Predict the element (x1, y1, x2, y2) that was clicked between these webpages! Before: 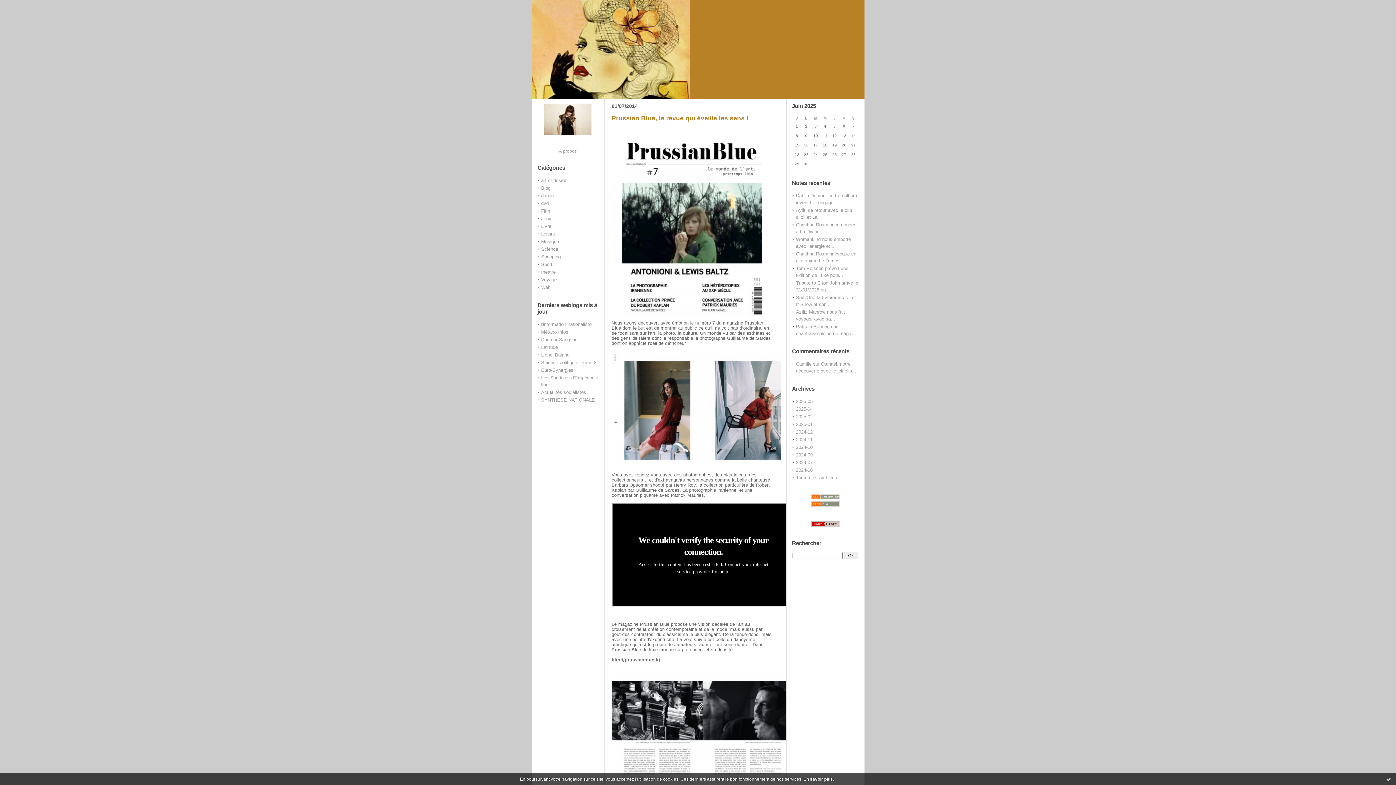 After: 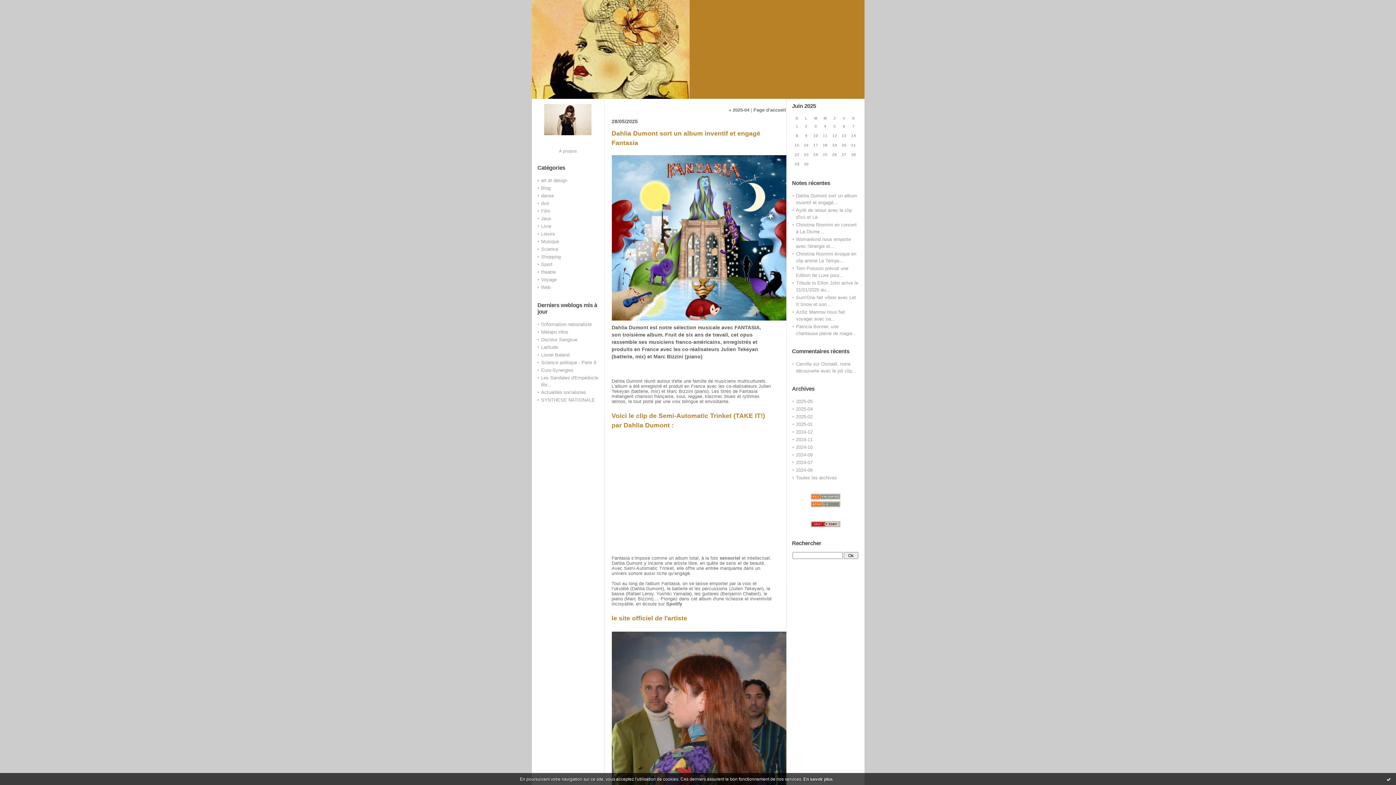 Action: label: 2025-05 bbox: (796, 398, 812, 404)